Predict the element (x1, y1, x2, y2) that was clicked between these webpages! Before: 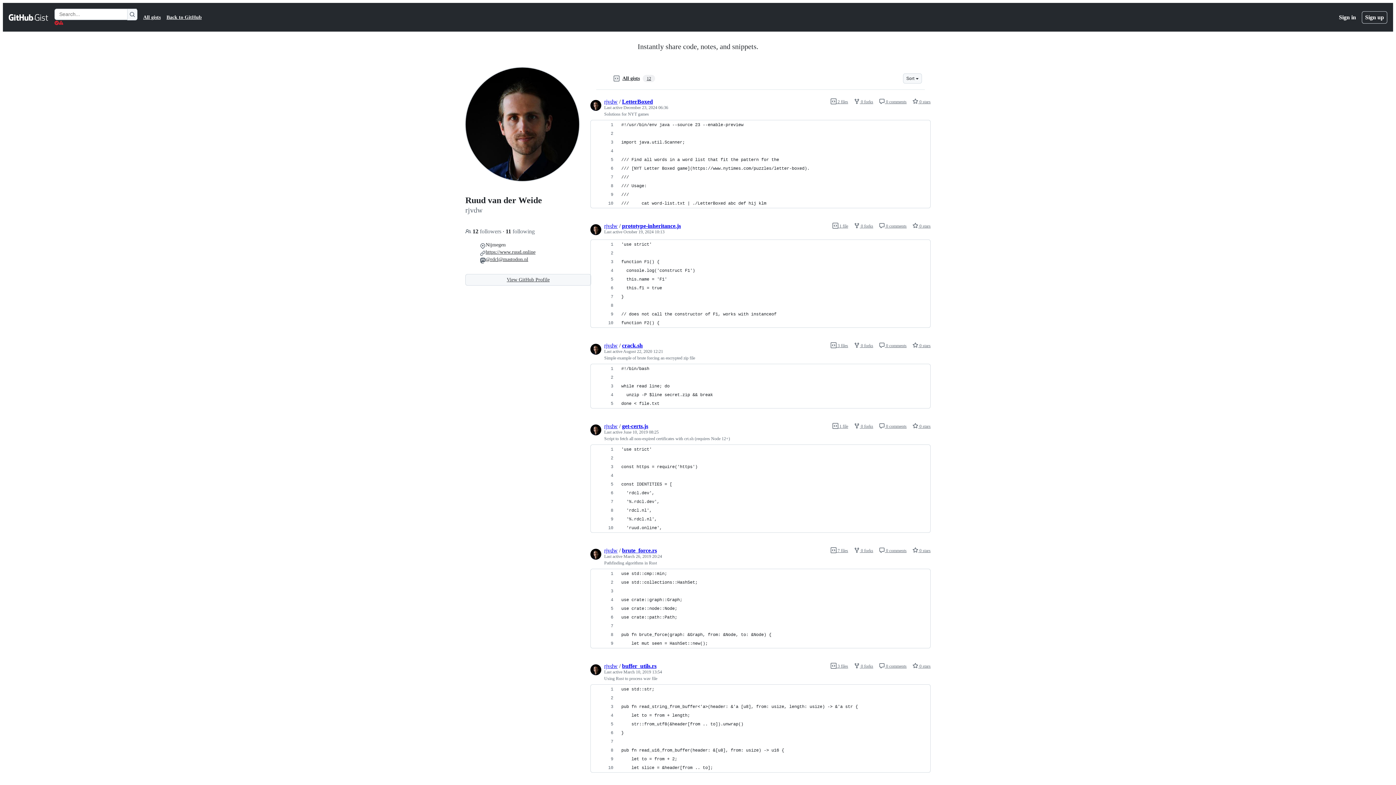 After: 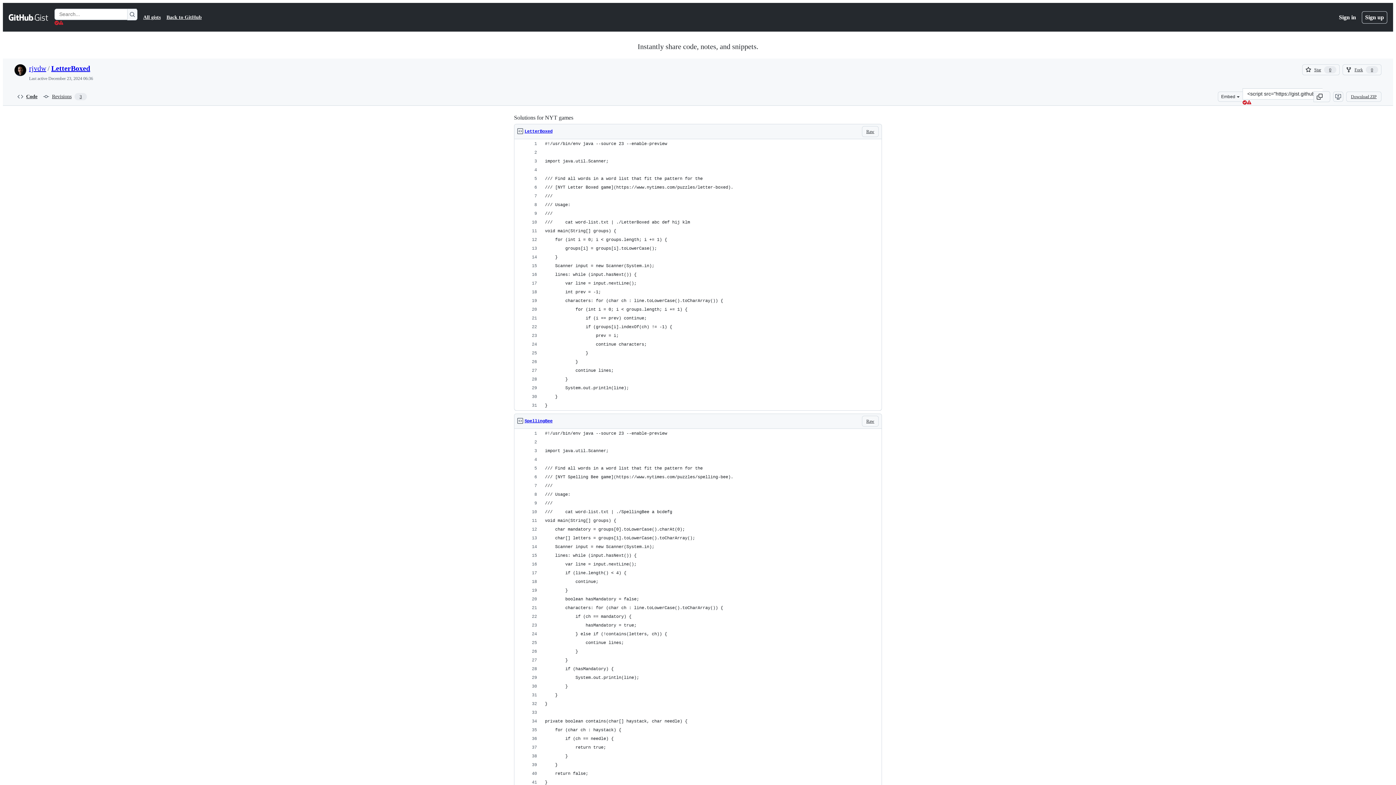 Action: label: LetterBoxed bbox: (622, 98, 653, 104)